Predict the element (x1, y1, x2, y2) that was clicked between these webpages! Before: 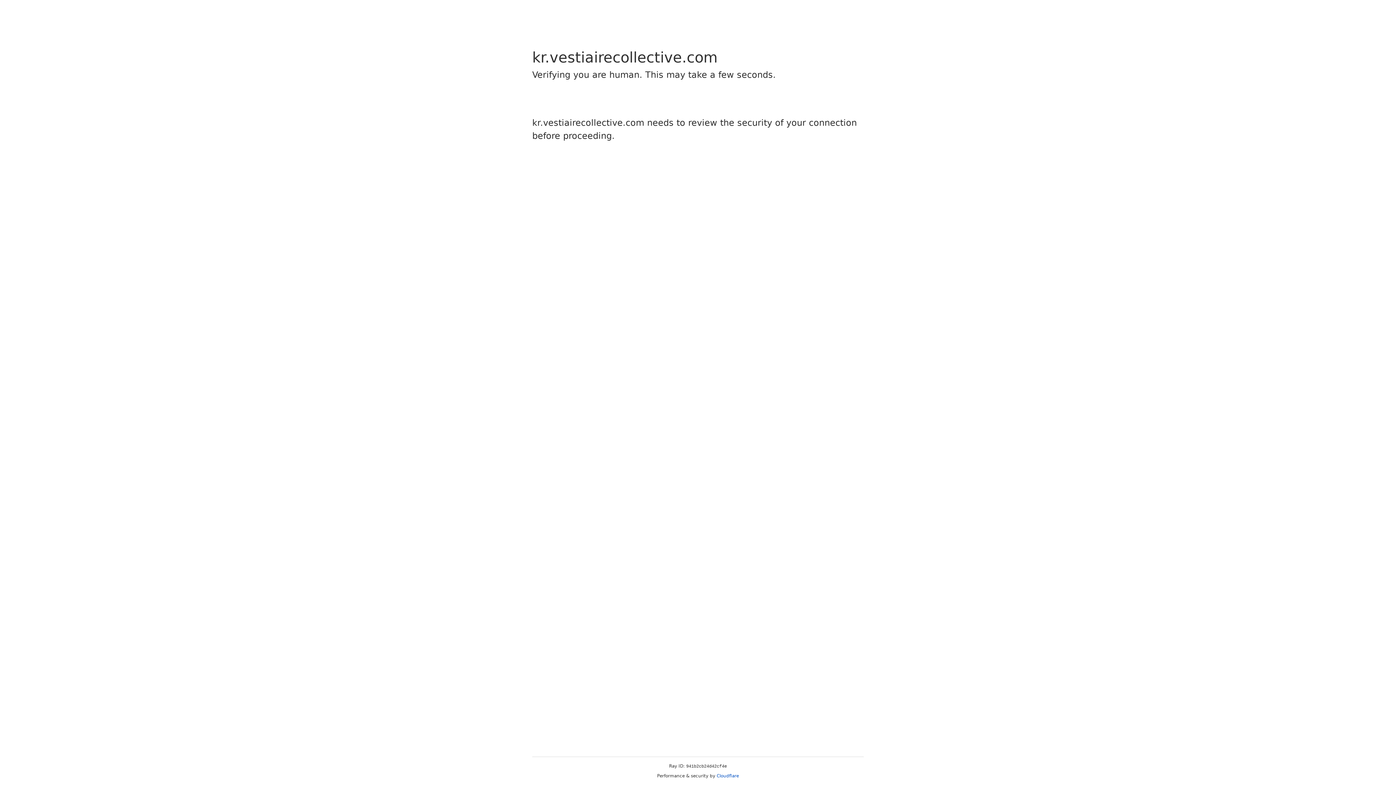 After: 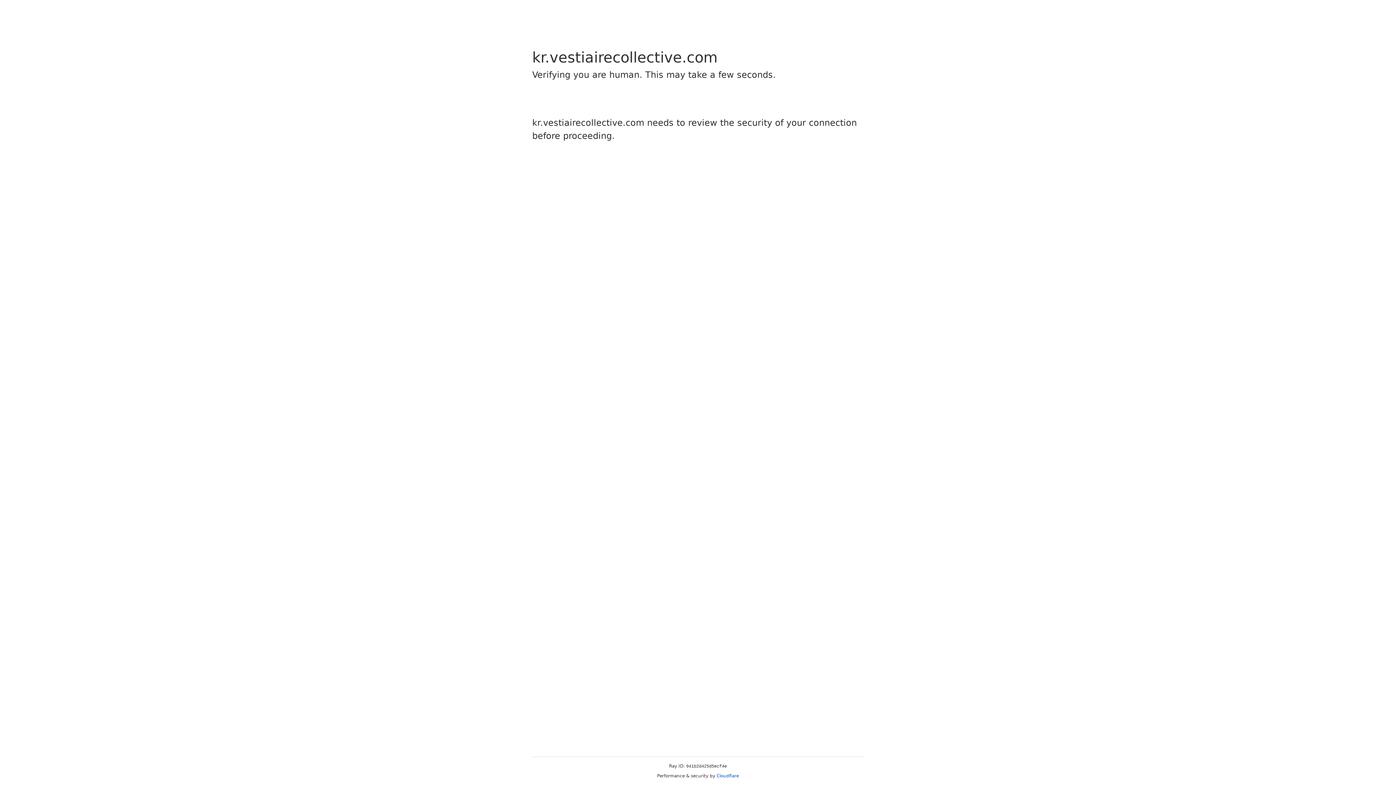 Action: bbox: (716, 773, 739, 778) label: Cloudflare